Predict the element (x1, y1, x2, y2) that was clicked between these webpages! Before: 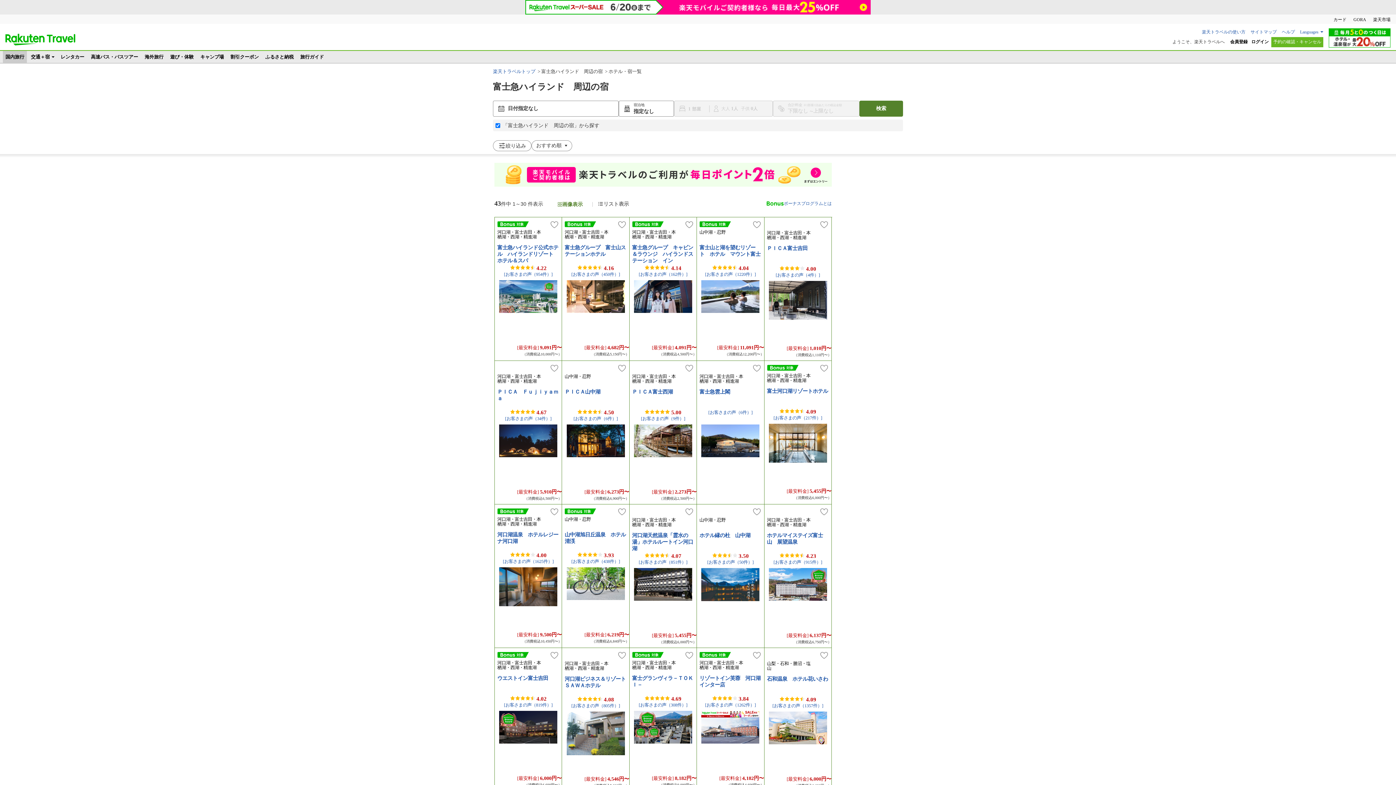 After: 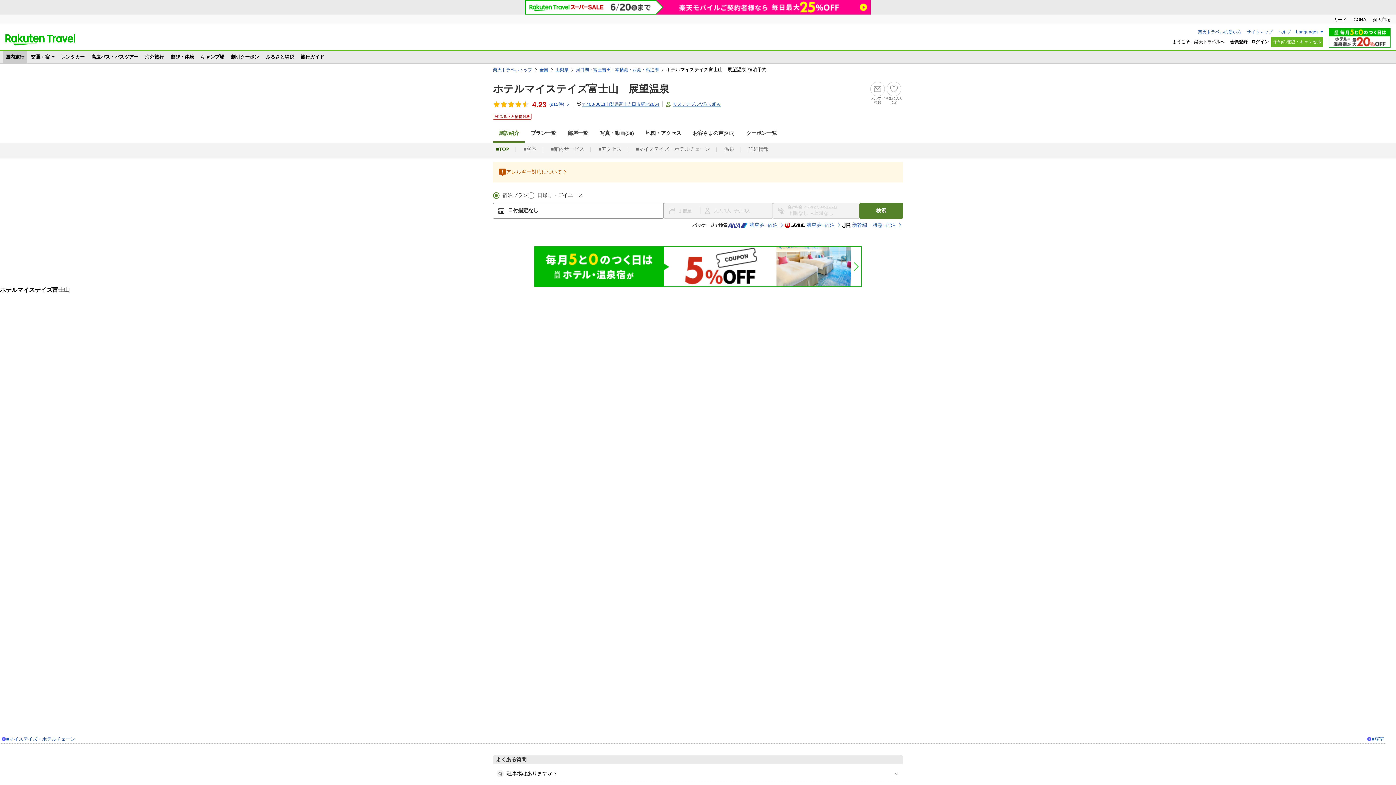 Action: bbox: (764, 567, 831, 633)